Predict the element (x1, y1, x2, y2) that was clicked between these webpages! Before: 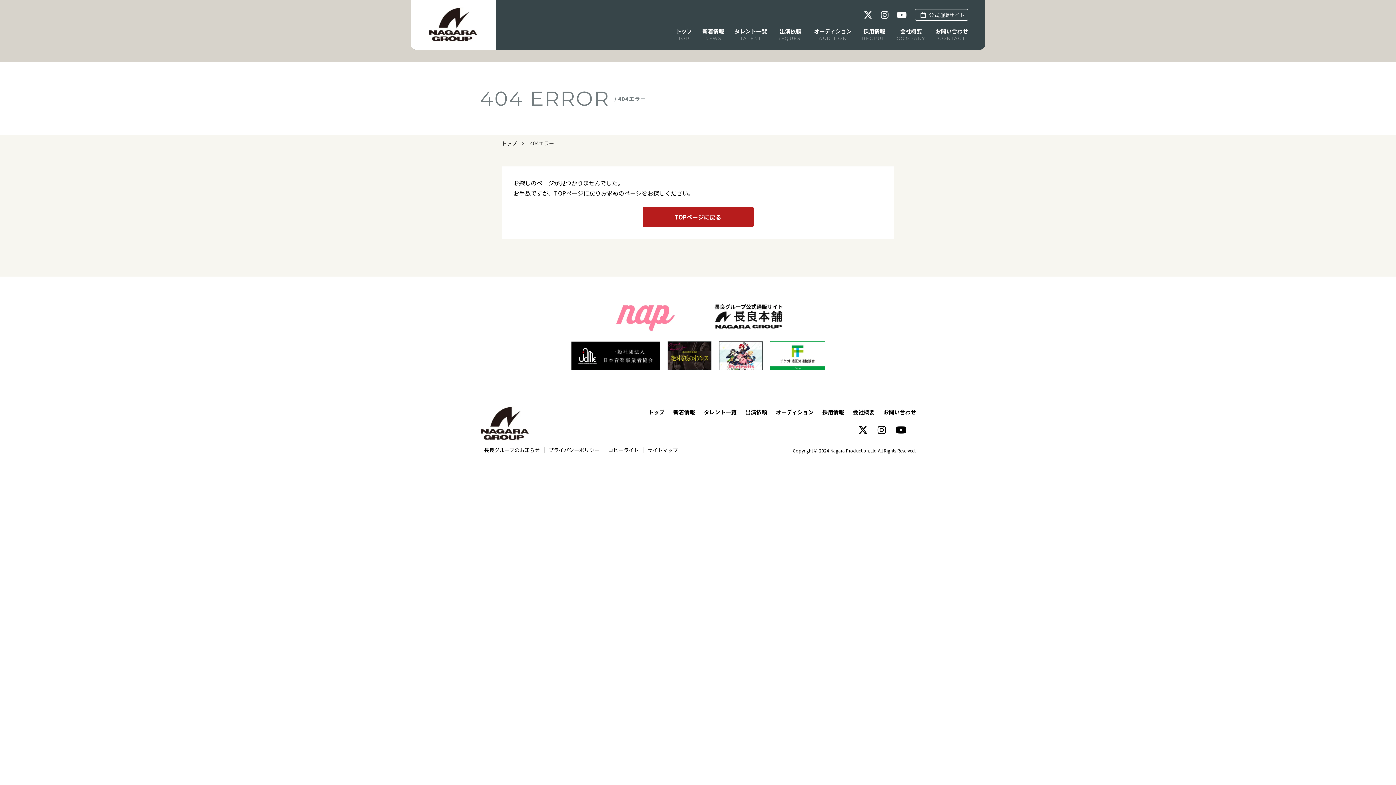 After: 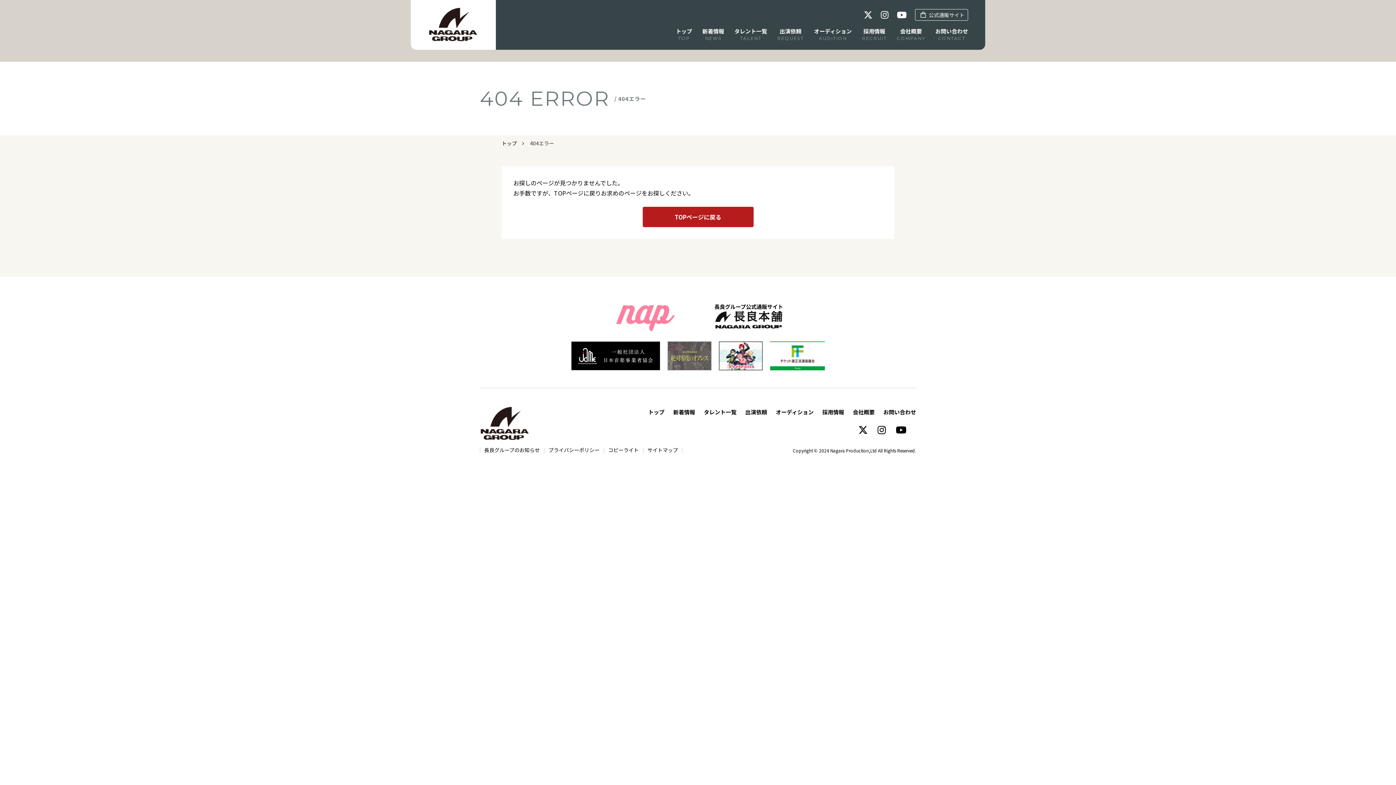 Action: bbox: (667, 352, 711, 357)